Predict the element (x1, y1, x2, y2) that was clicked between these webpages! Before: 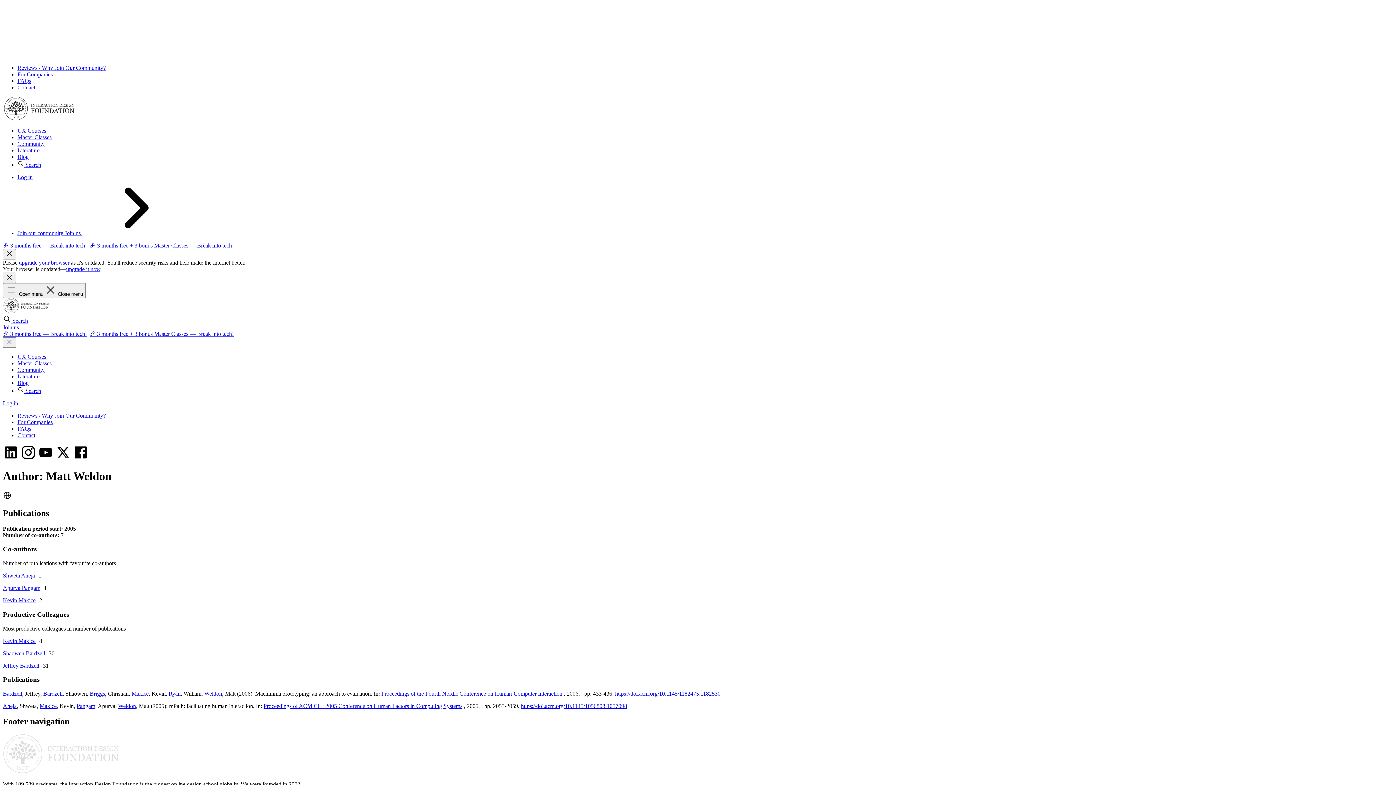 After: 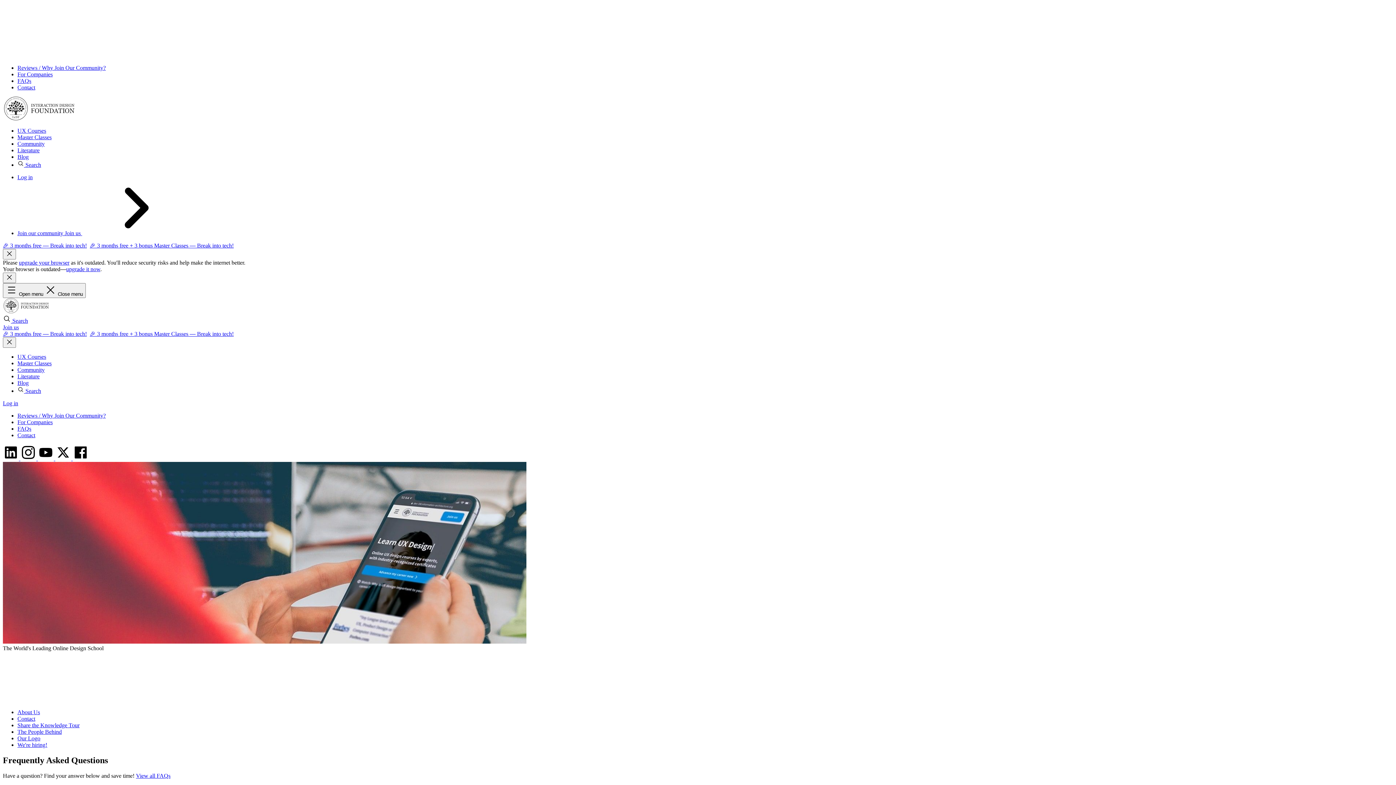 Action: bbox: (17, 84, 35, 90) label: Contact